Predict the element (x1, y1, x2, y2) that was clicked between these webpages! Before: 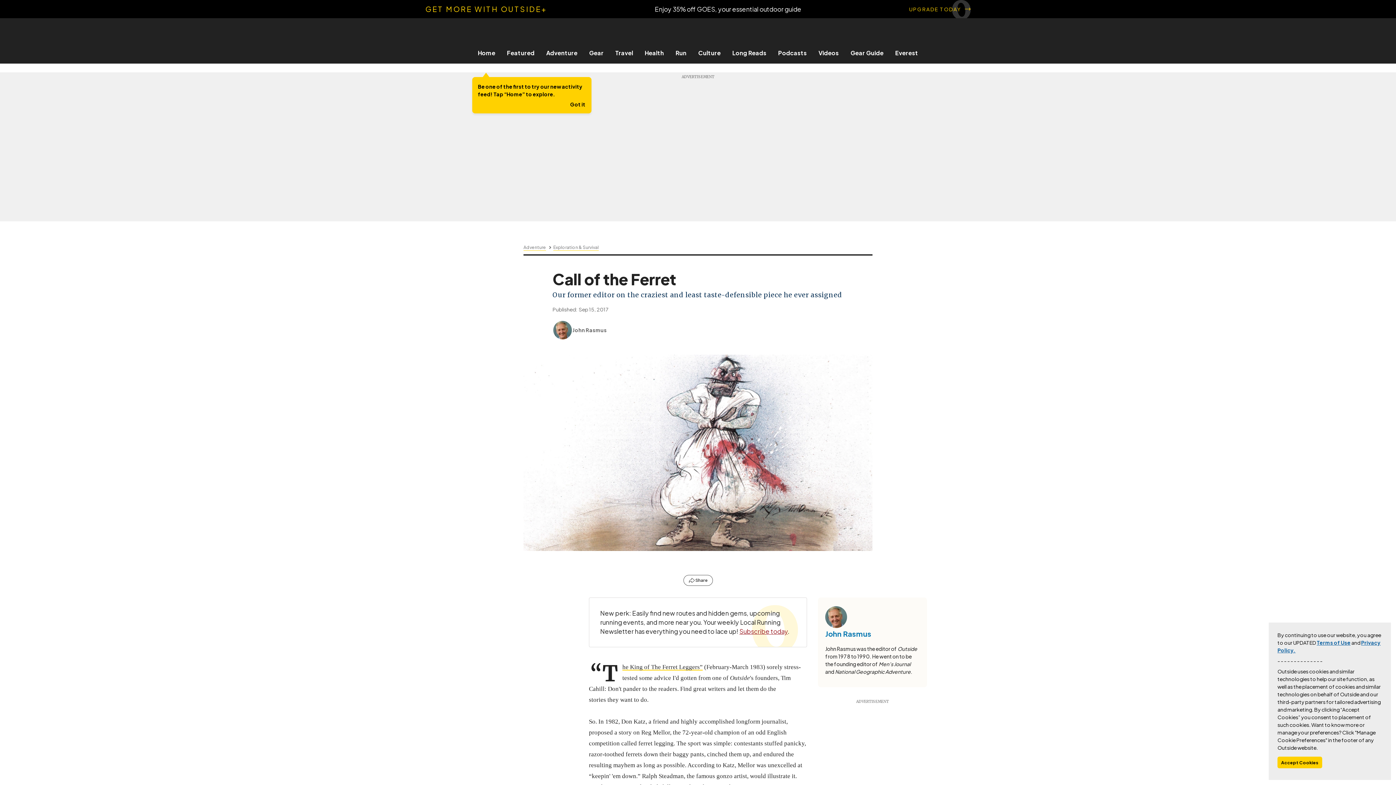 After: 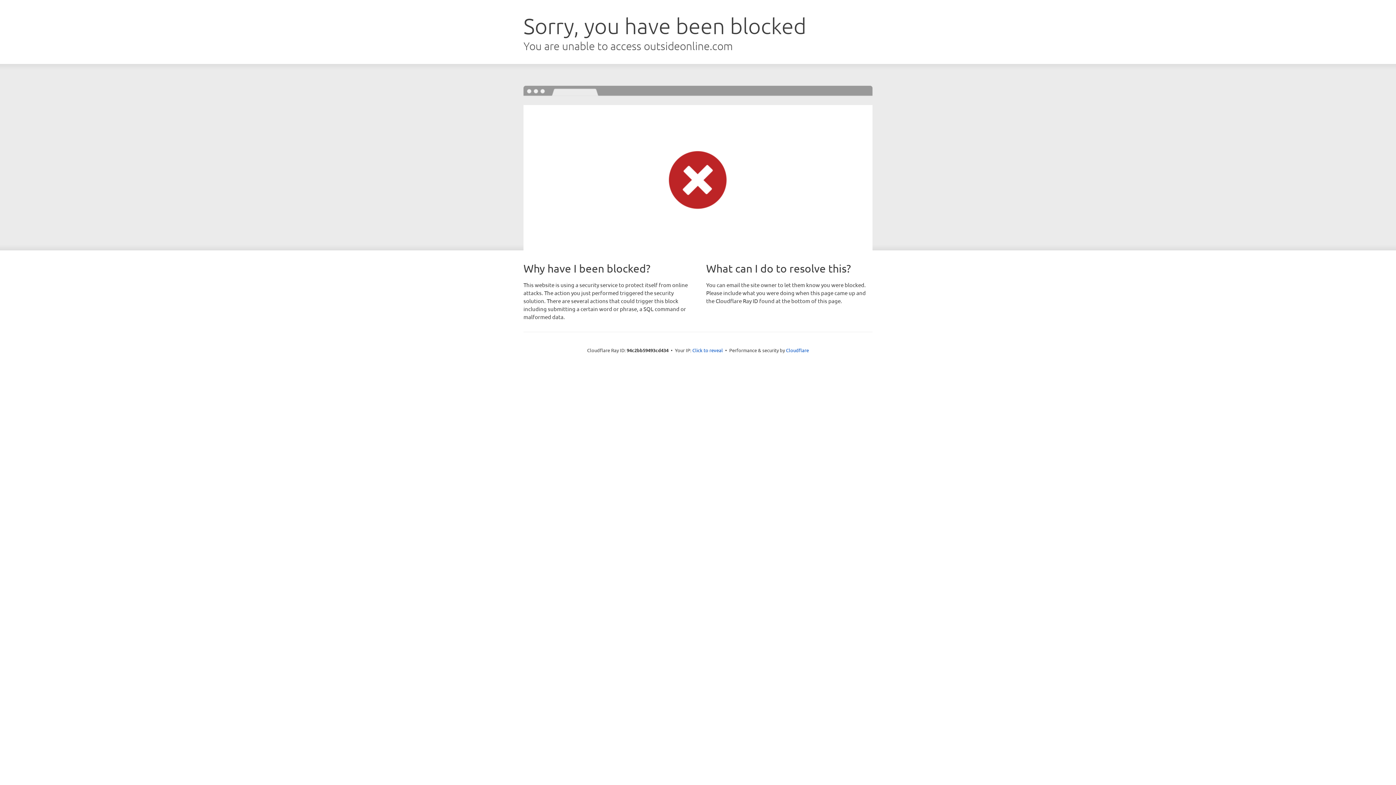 Action: label: Gear bbox: (583, 49, 609, 56)